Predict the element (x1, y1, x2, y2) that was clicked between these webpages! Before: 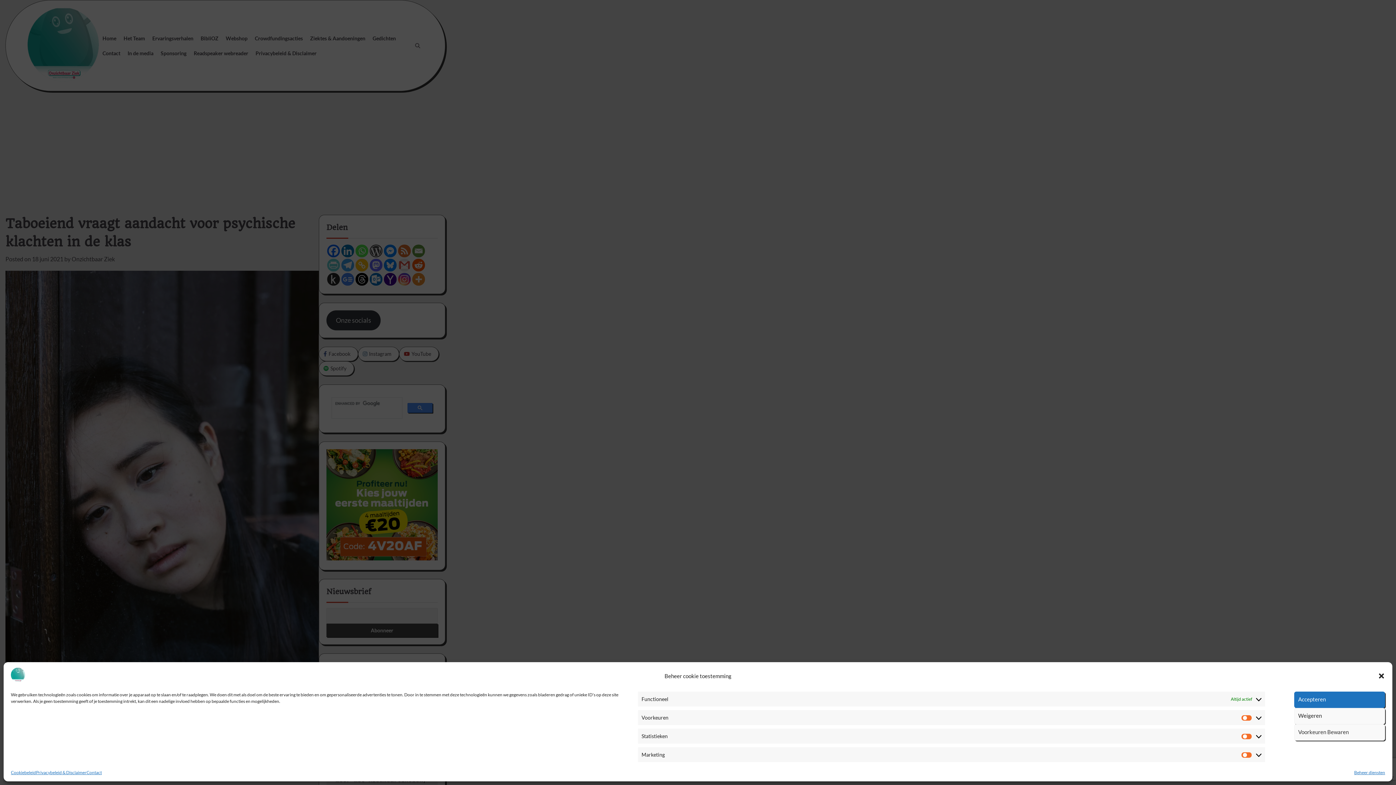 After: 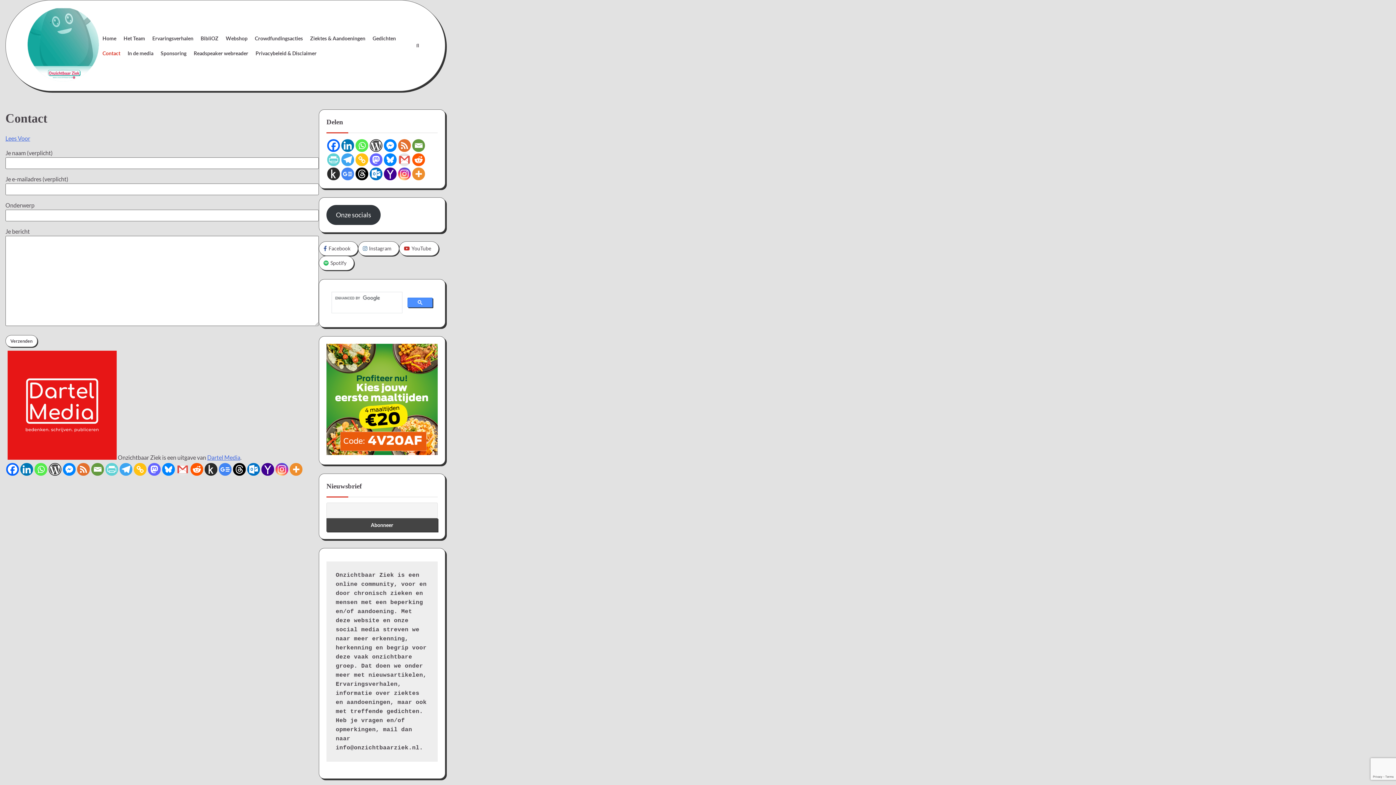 Action: label: Contact bbox: (86, 769, 101, 776)